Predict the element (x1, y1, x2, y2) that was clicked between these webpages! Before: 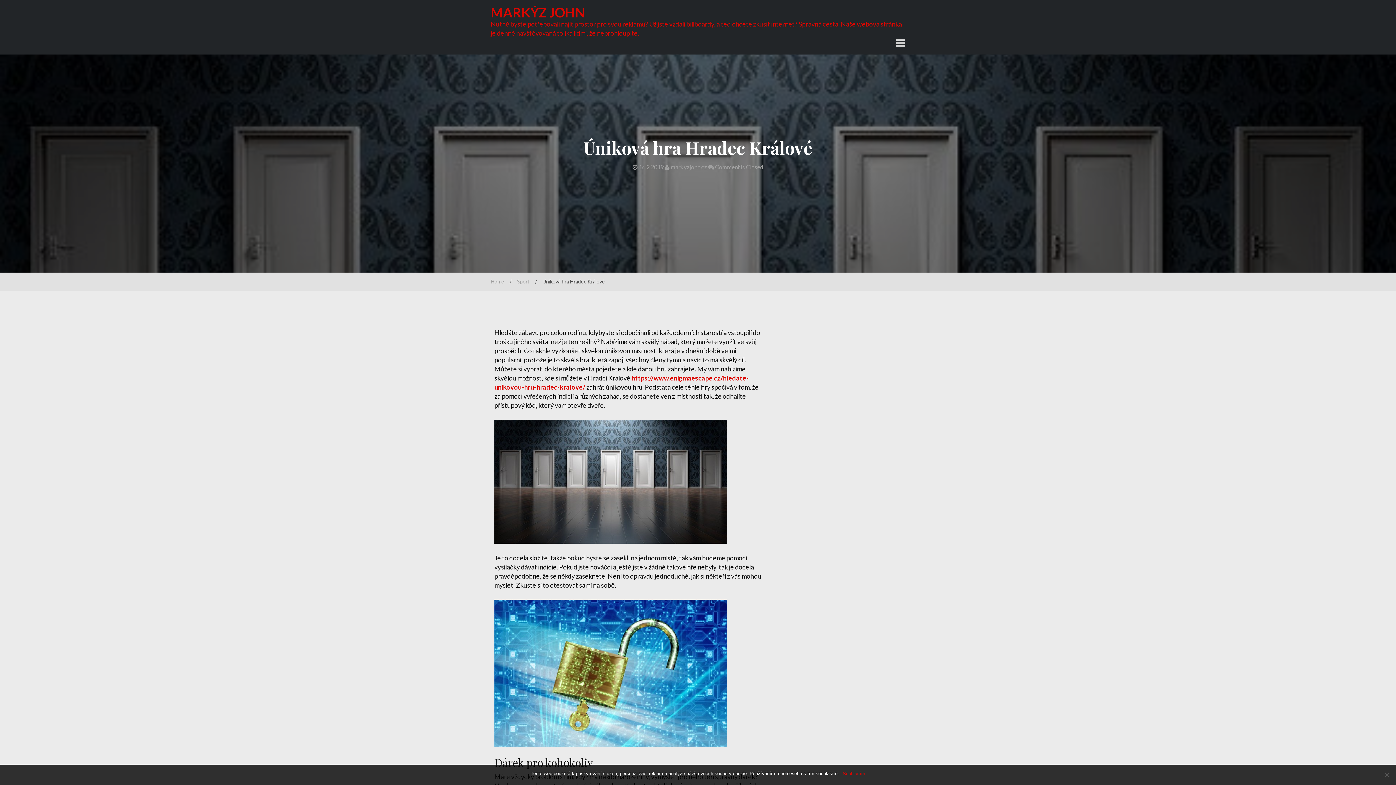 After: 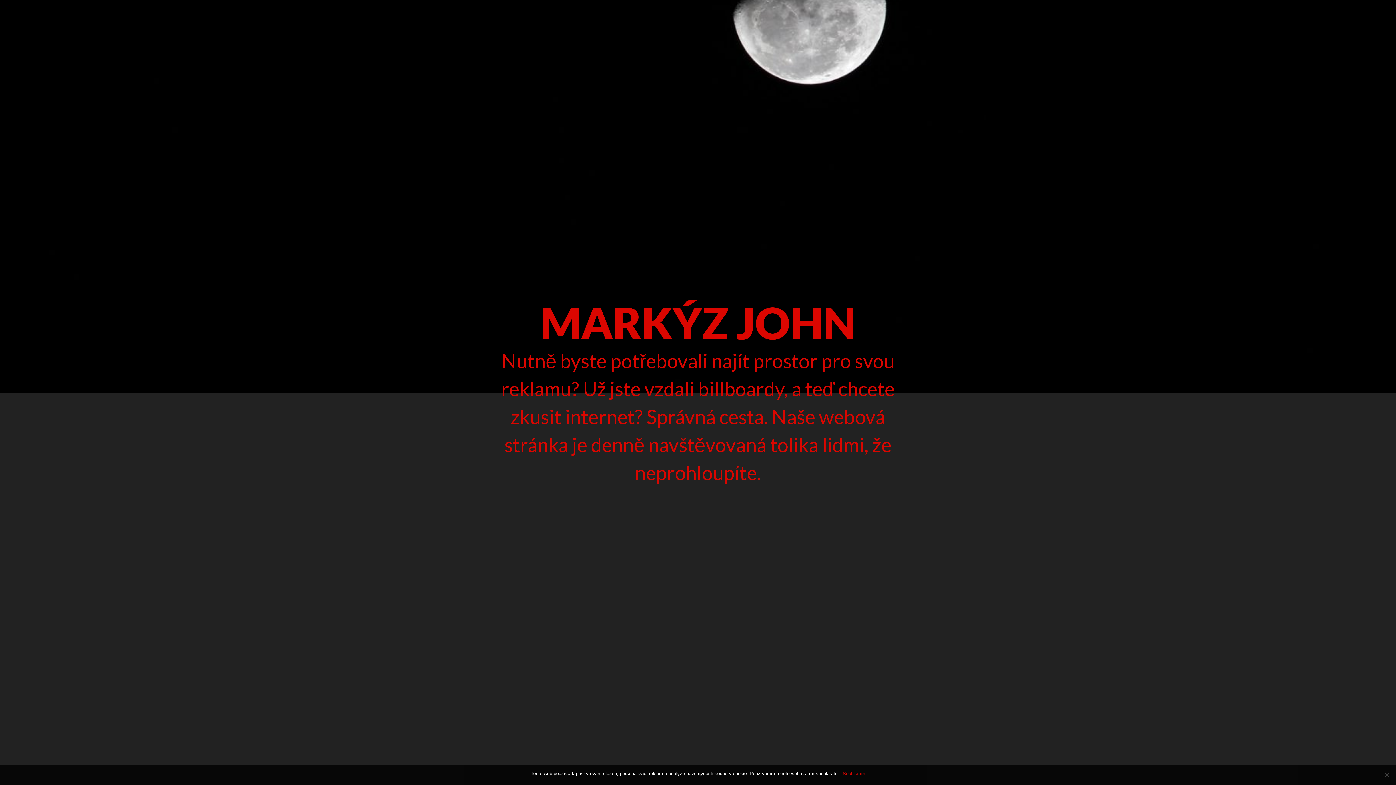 Action: bbox: (490, 278, 504, 284) label: Home